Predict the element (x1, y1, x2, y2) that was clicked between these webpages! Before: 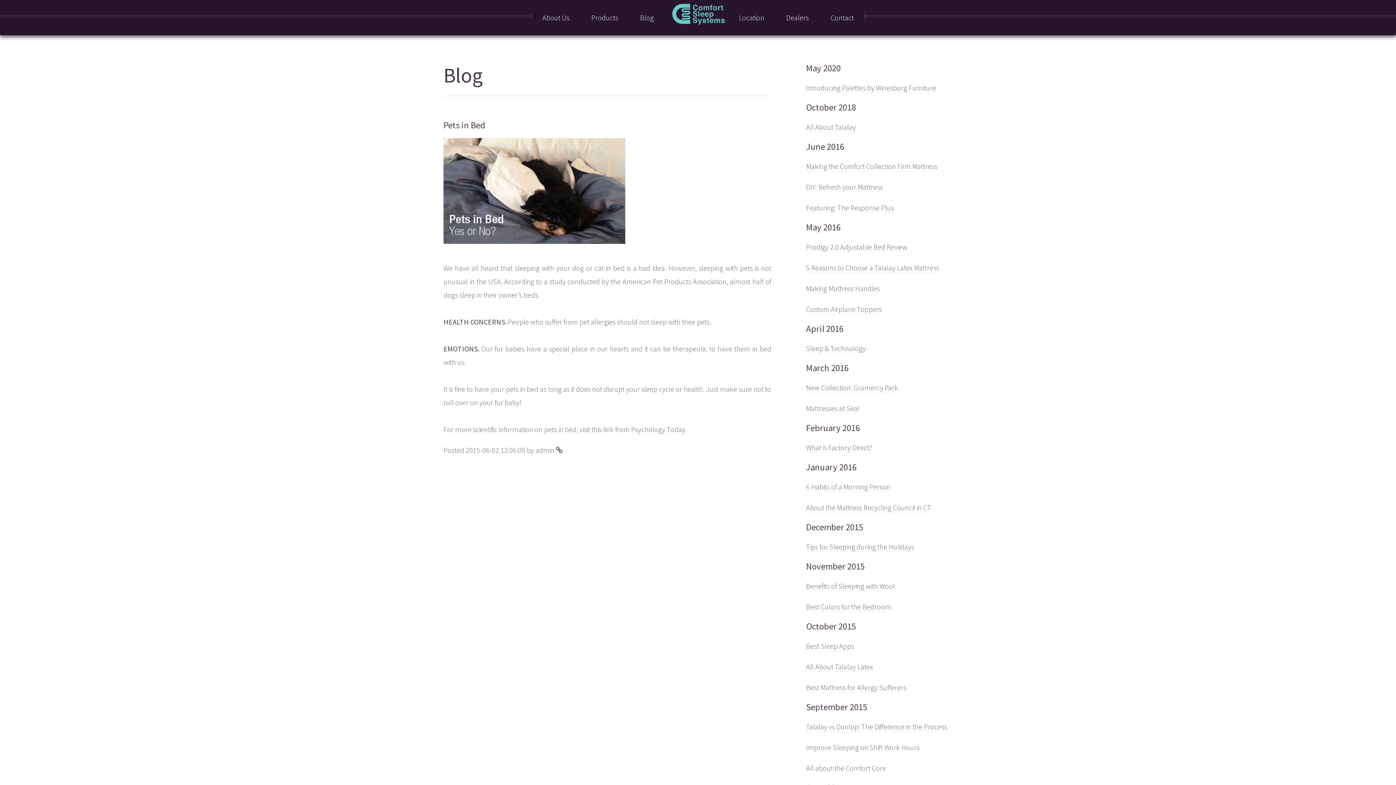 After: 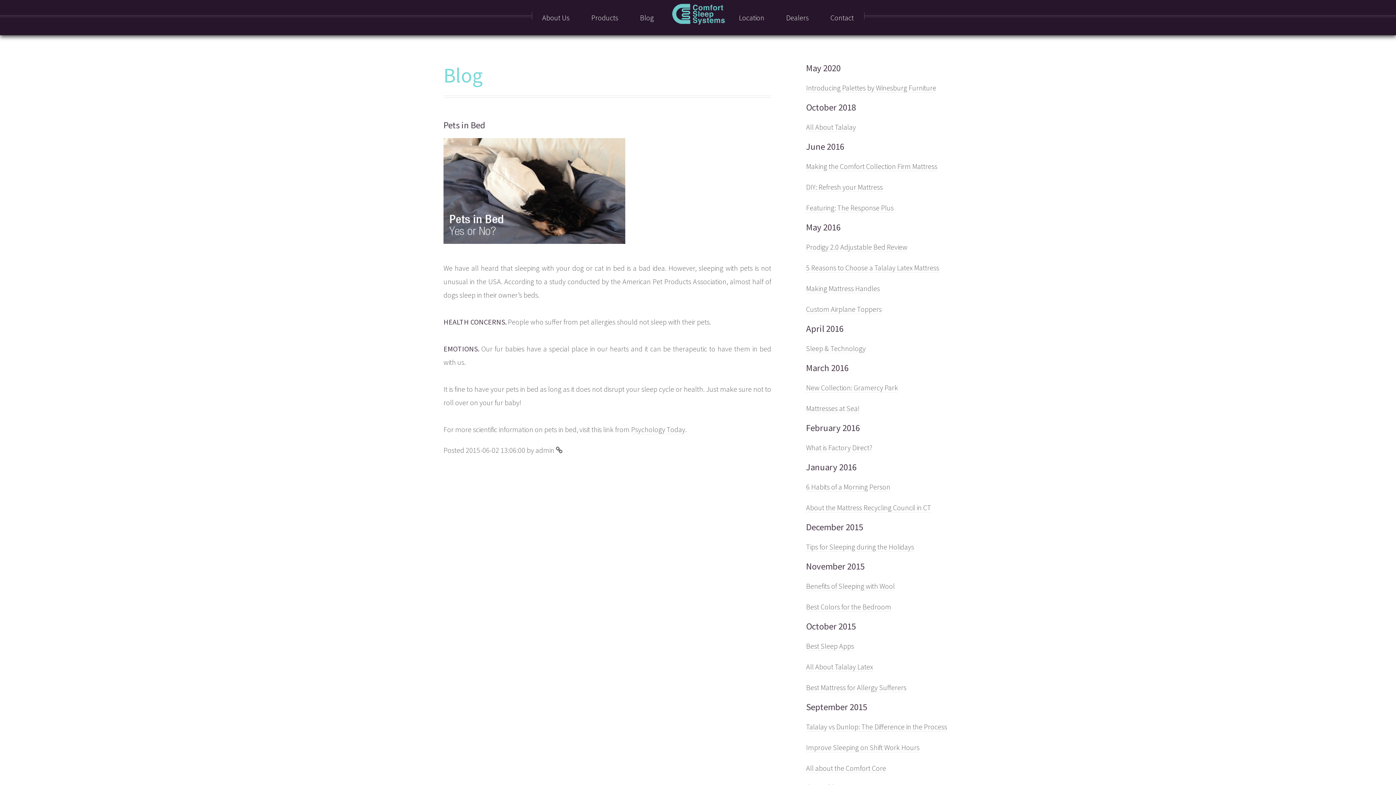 Action: bbox: (443, 62, 483, 88) label: Blog